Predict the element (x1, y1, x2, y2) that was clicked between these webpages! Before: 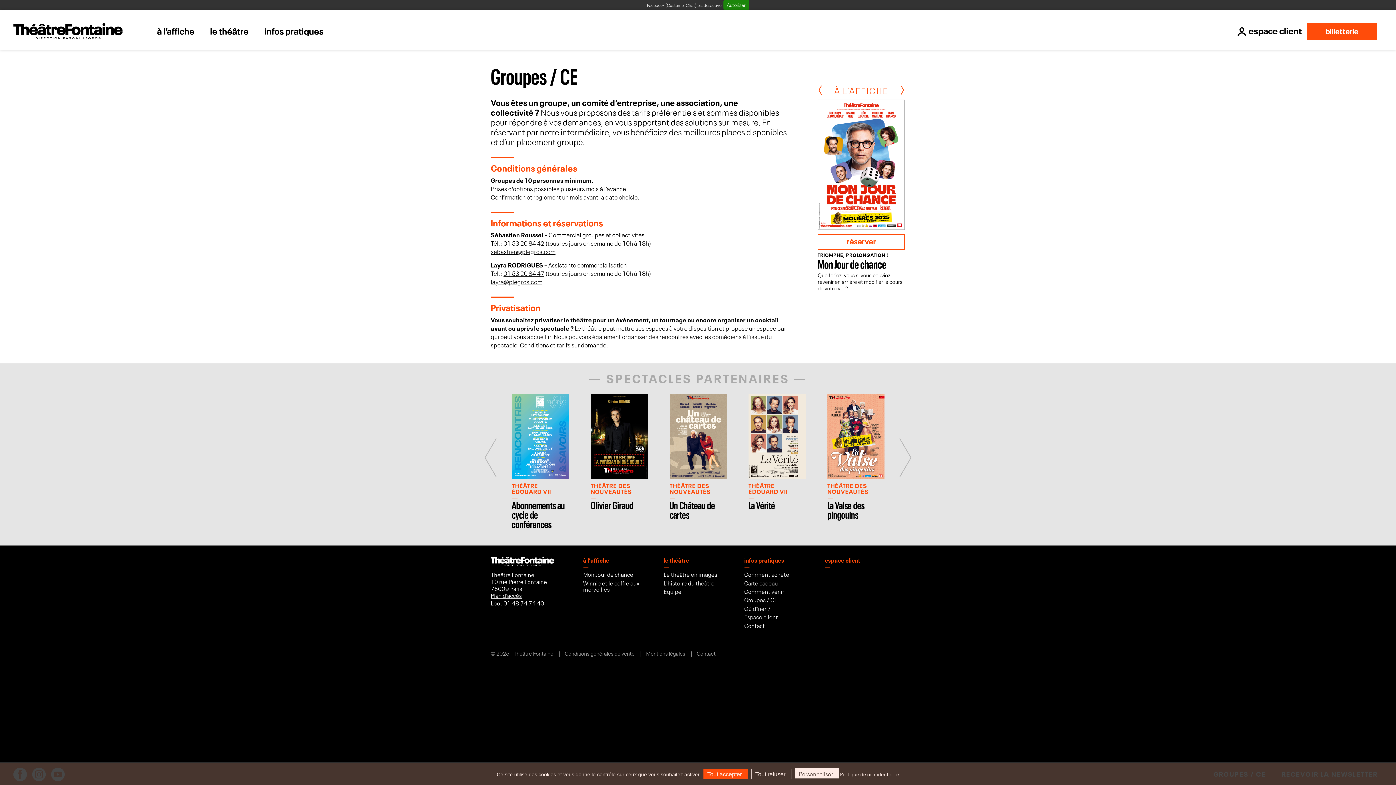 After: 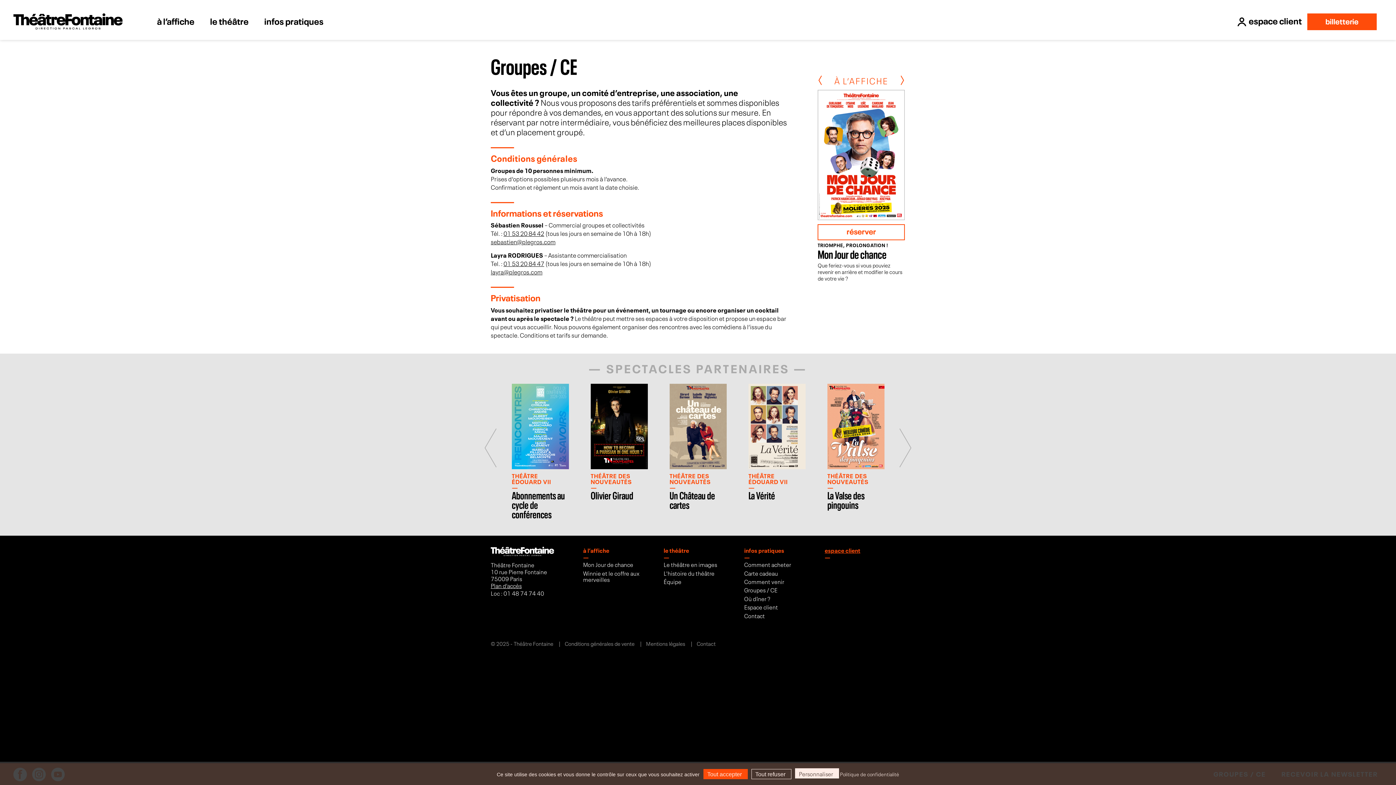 Action: bbox: (723, 0, 749, 9) label: Autoriser Facebook (Customer Chat)